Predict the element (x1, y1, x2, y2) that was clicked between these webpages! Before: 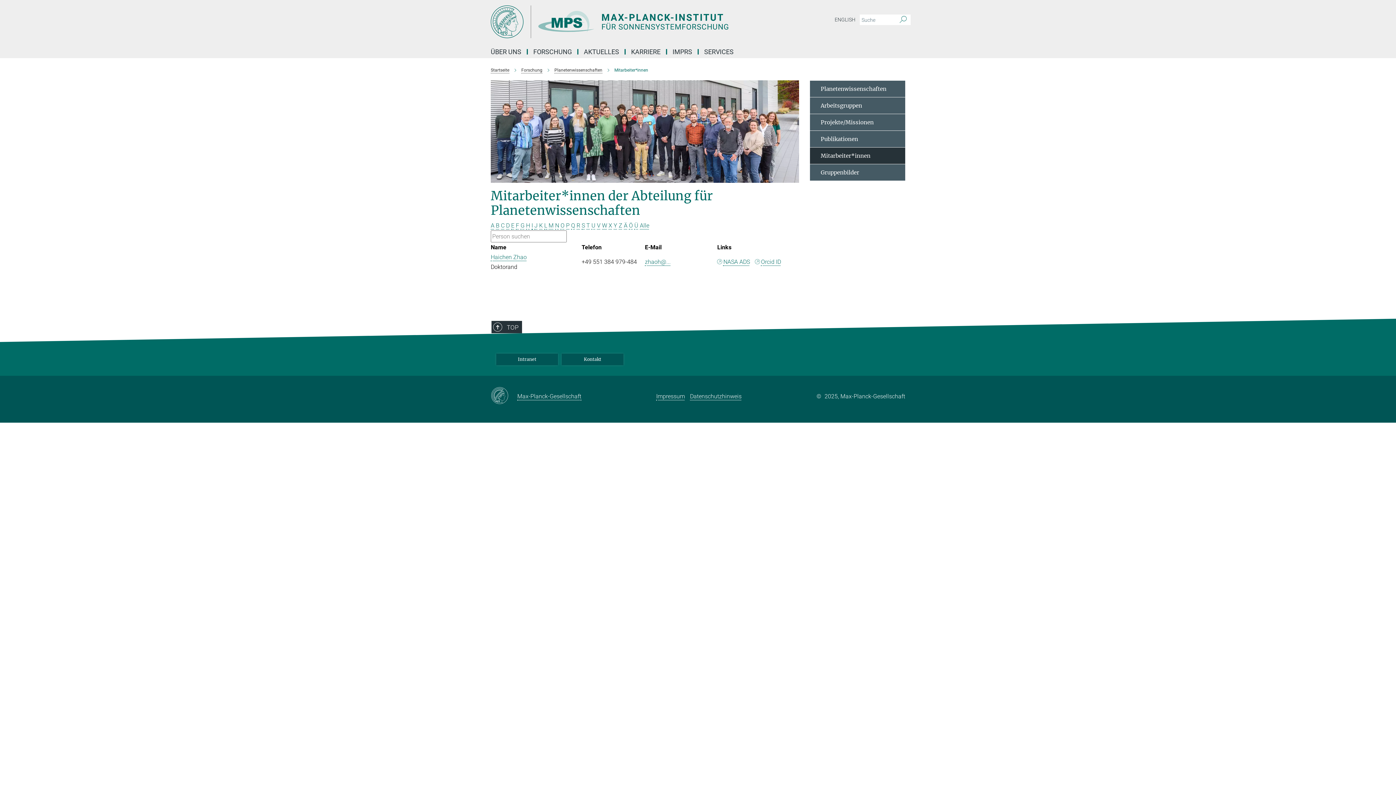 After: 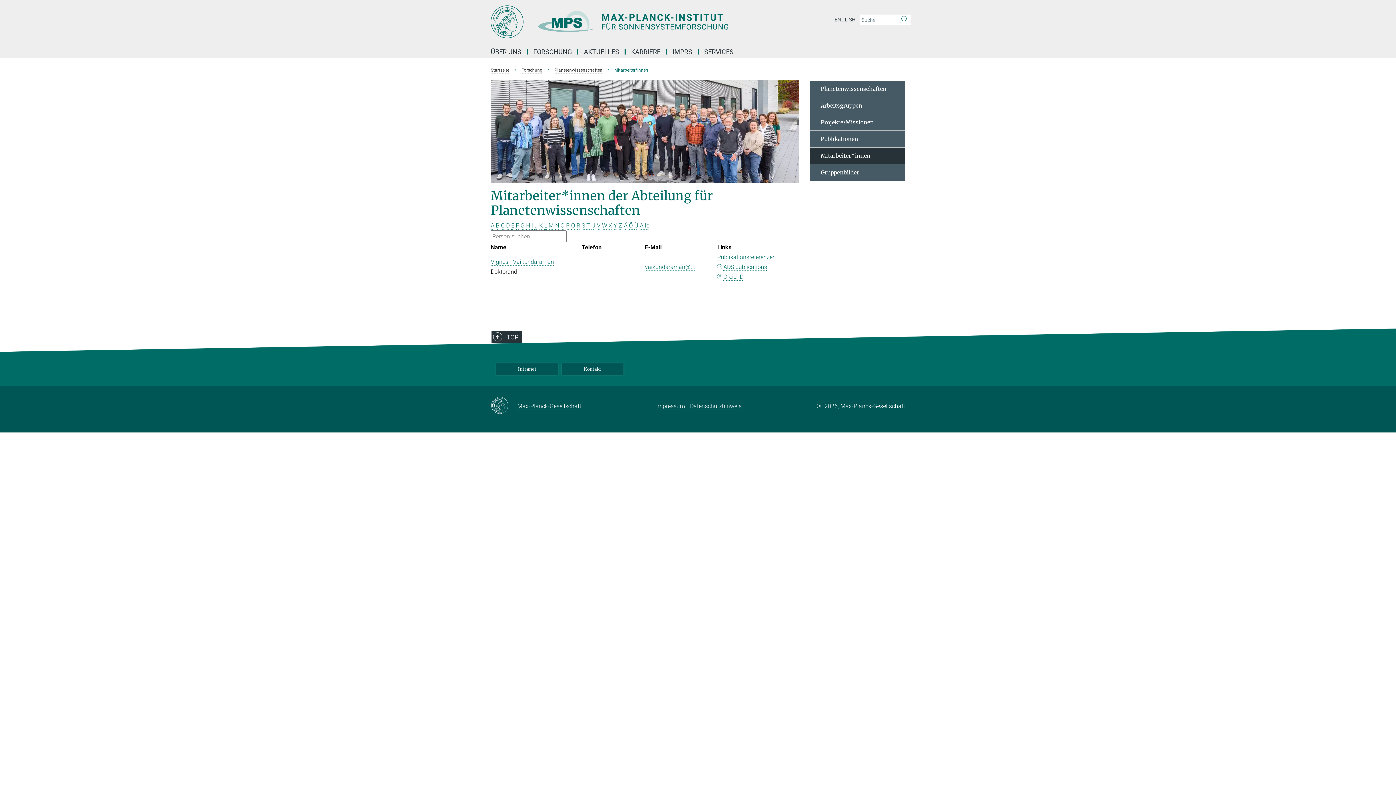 Action: label: V bbox: (597, 222, 600, 229)